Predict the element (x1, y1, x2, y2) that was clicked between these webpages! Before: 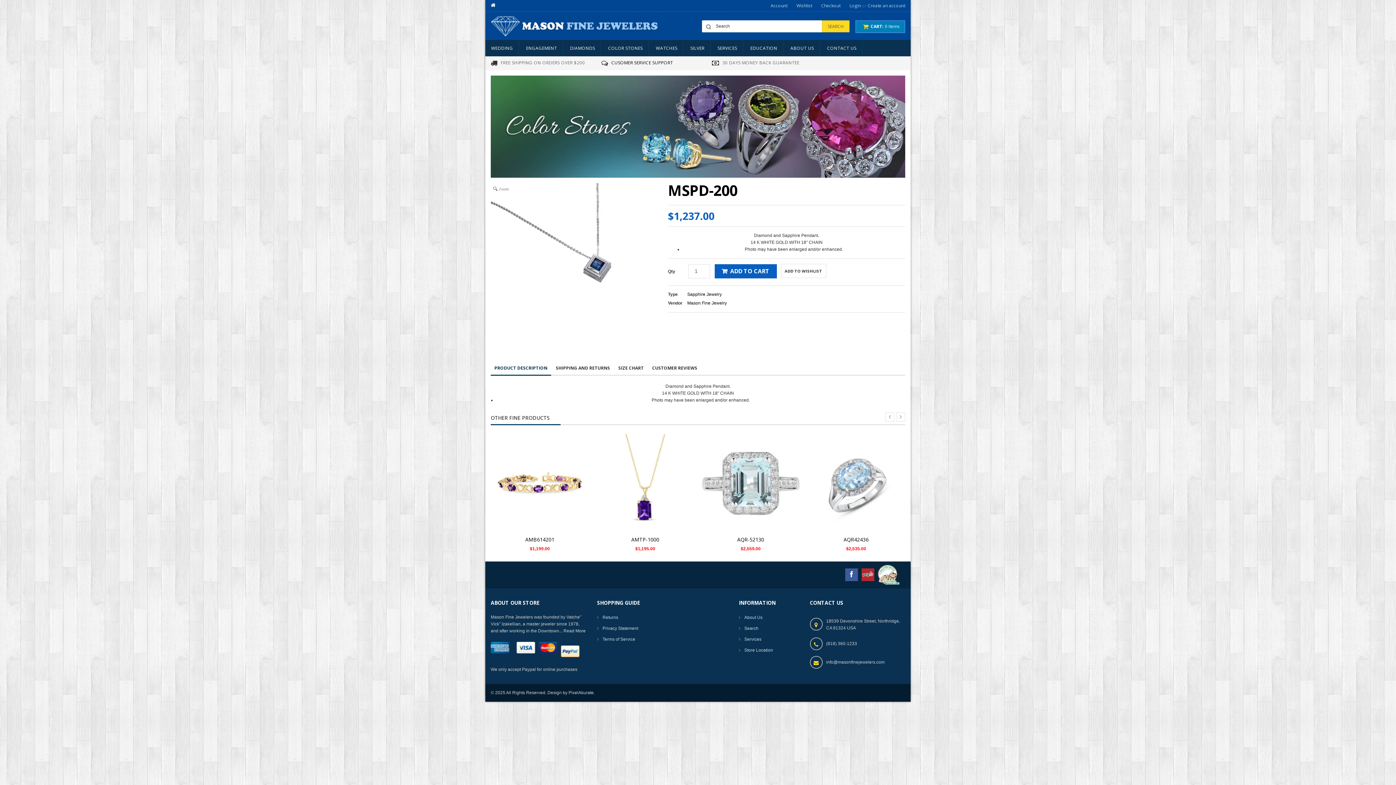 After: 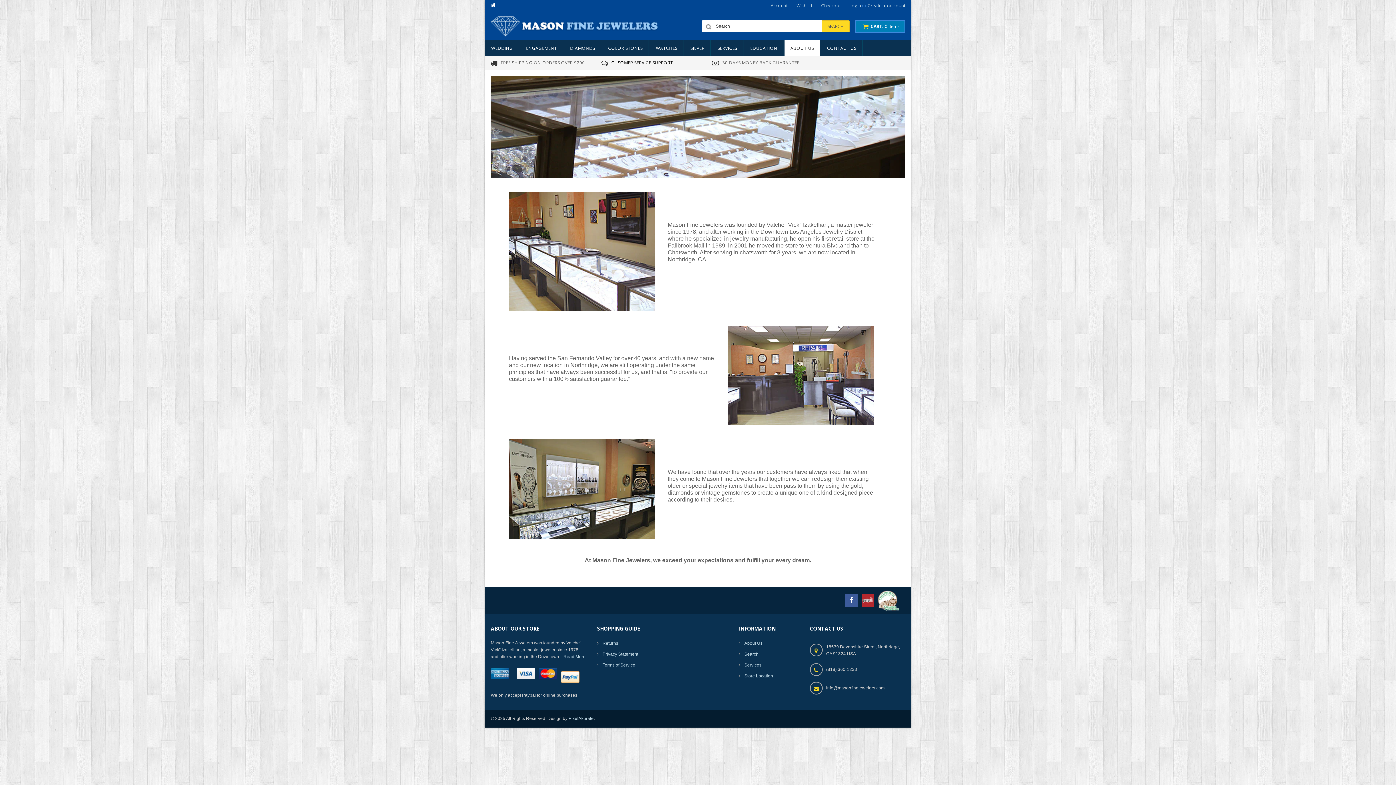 Action: label: ABOUT US bbox: (784, 40, 820, 56)